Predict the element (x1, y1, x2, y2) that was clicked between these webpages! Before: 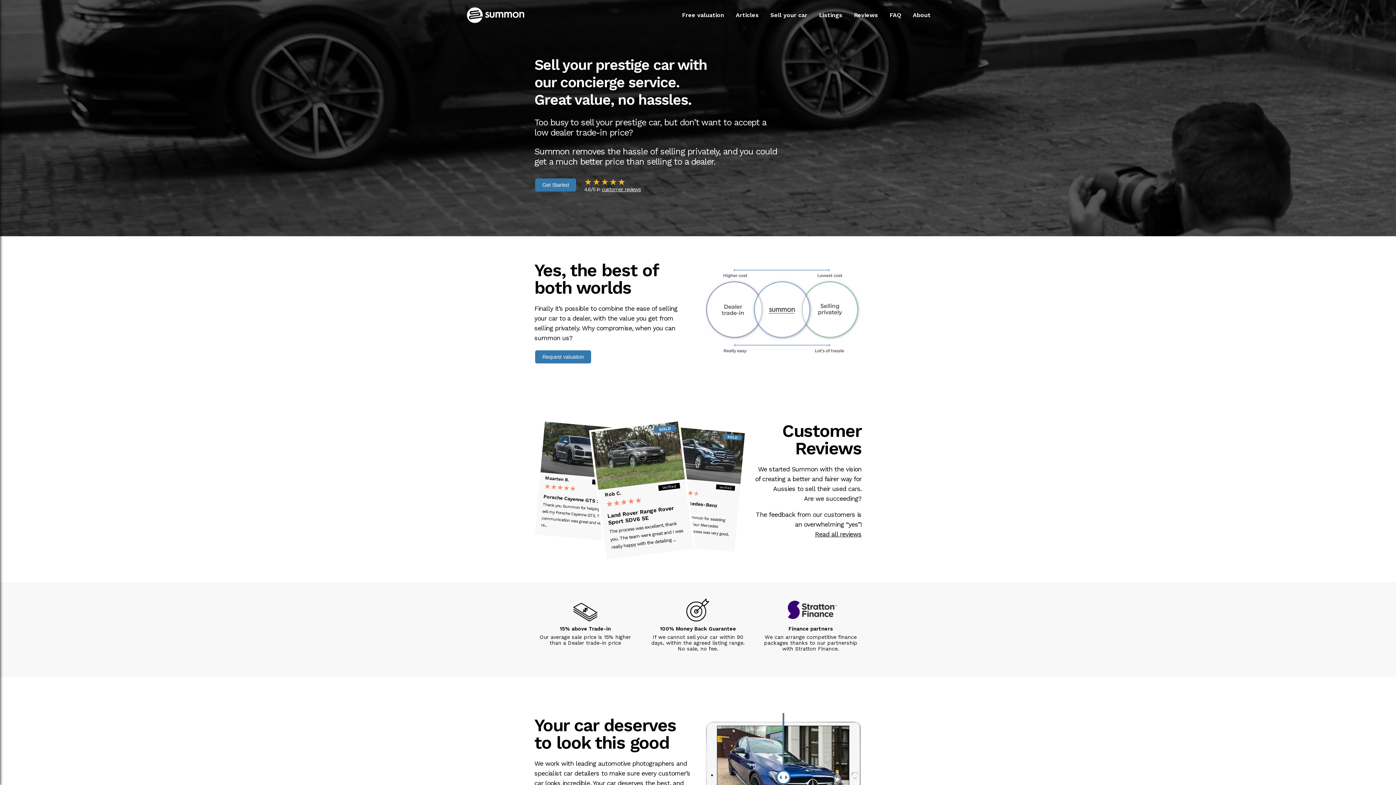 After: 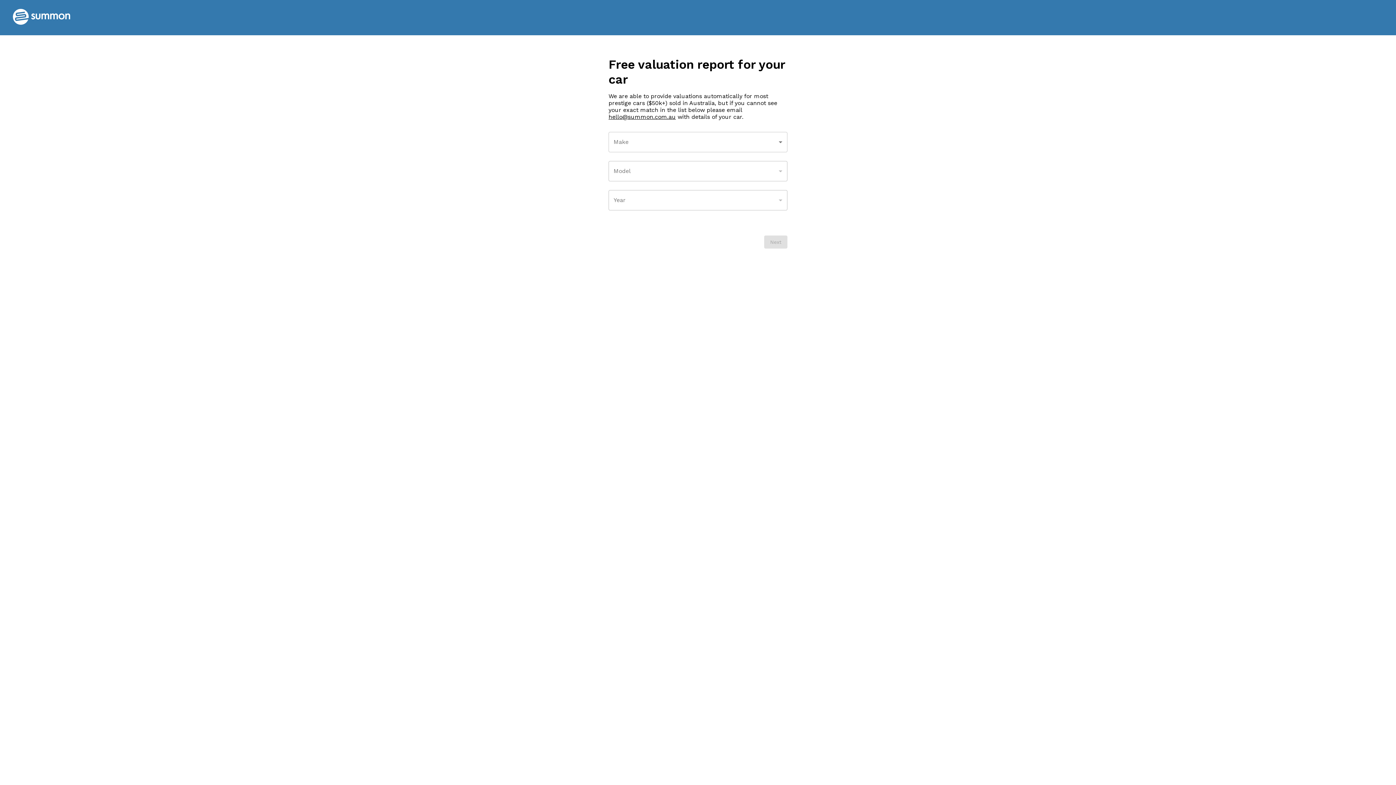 Action: label: Free valuation bbox: (682, 11, 724, 21)